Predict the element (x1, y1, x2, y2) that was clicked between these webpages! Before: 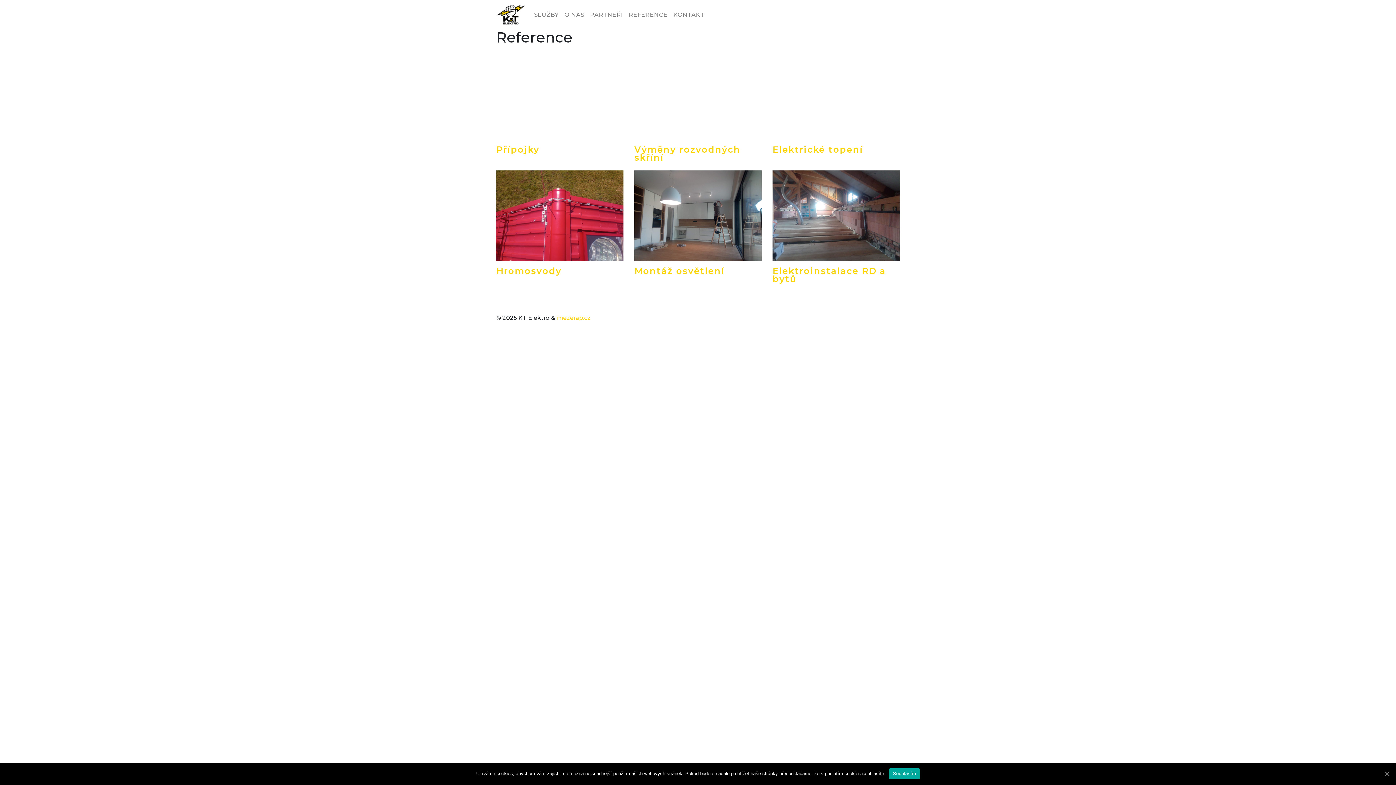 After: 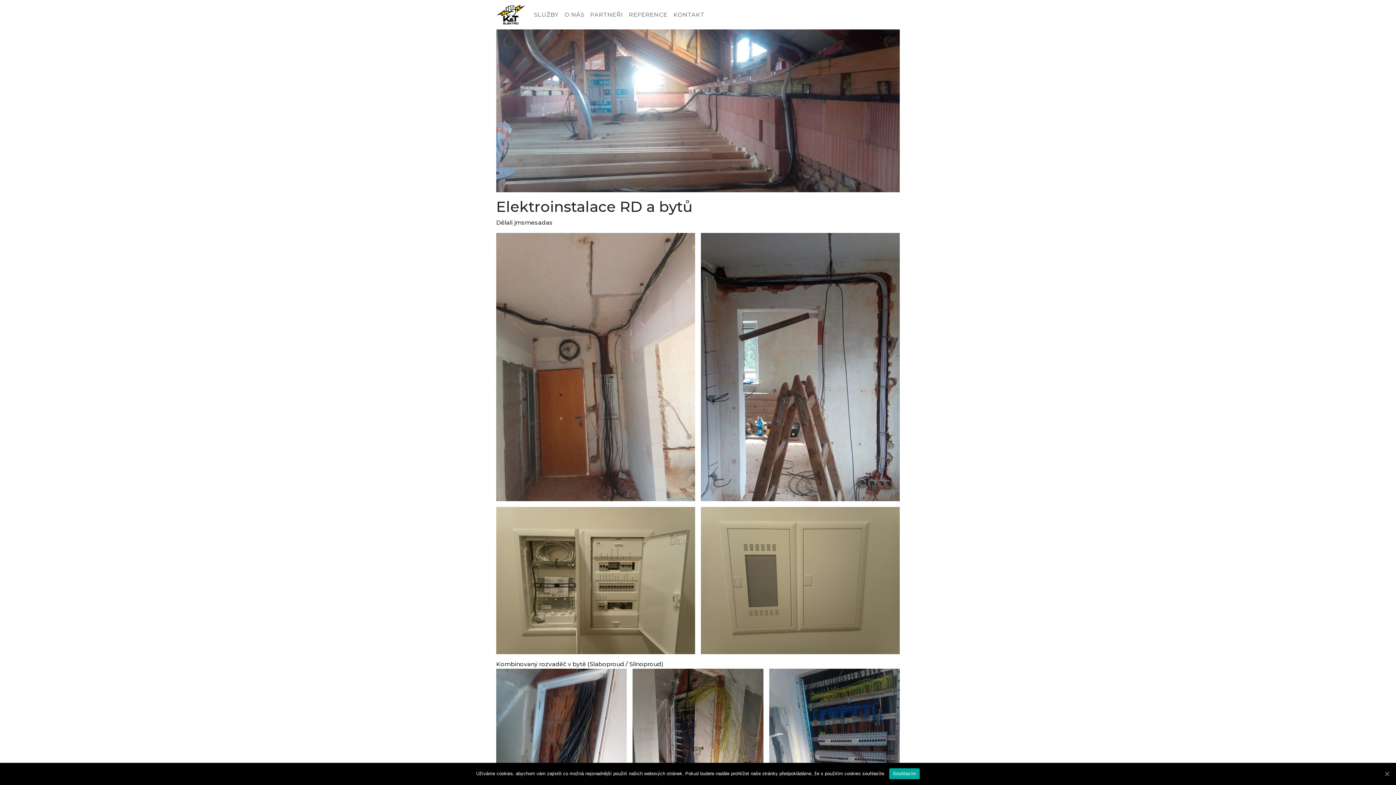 Action: bbox: (772, 265, 886, 284) label: Elektroinstalace RD a bytů